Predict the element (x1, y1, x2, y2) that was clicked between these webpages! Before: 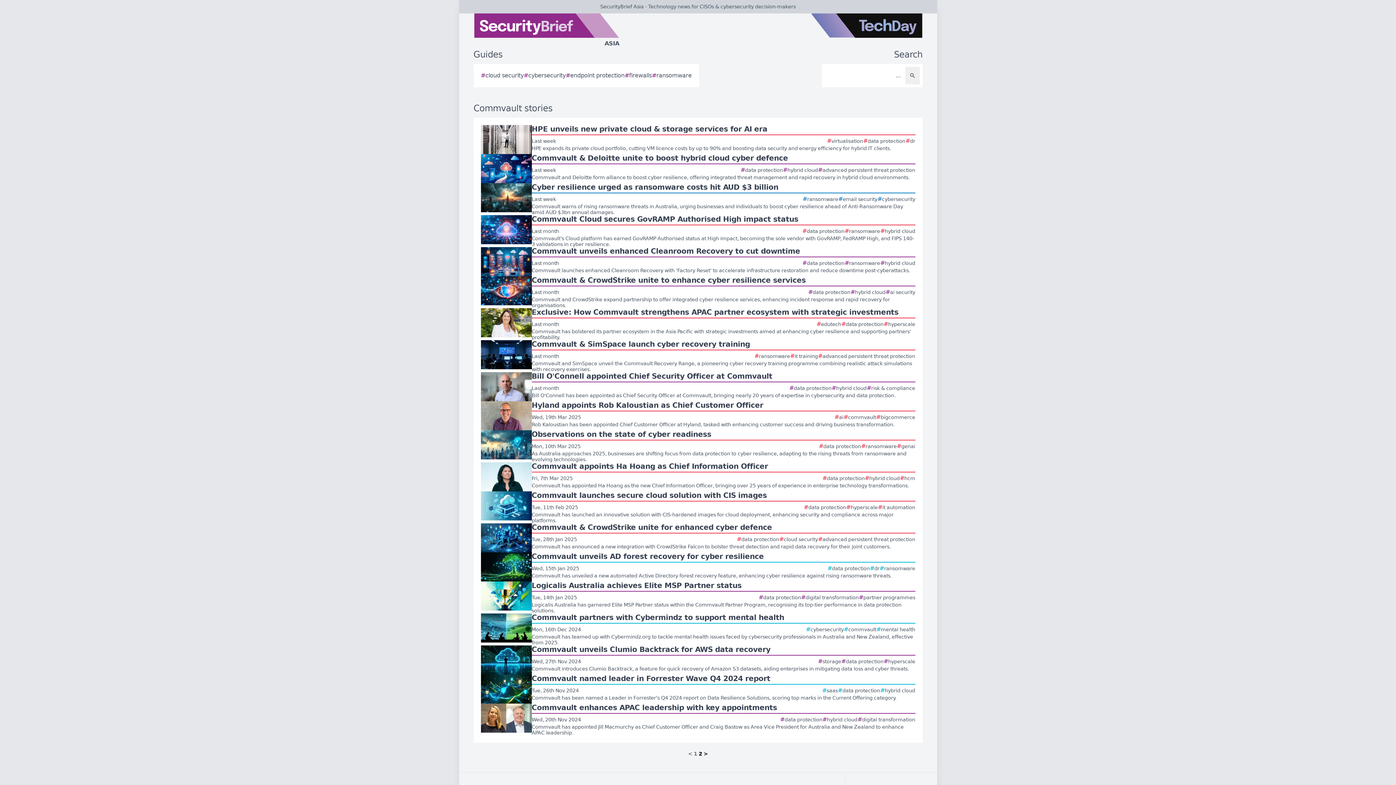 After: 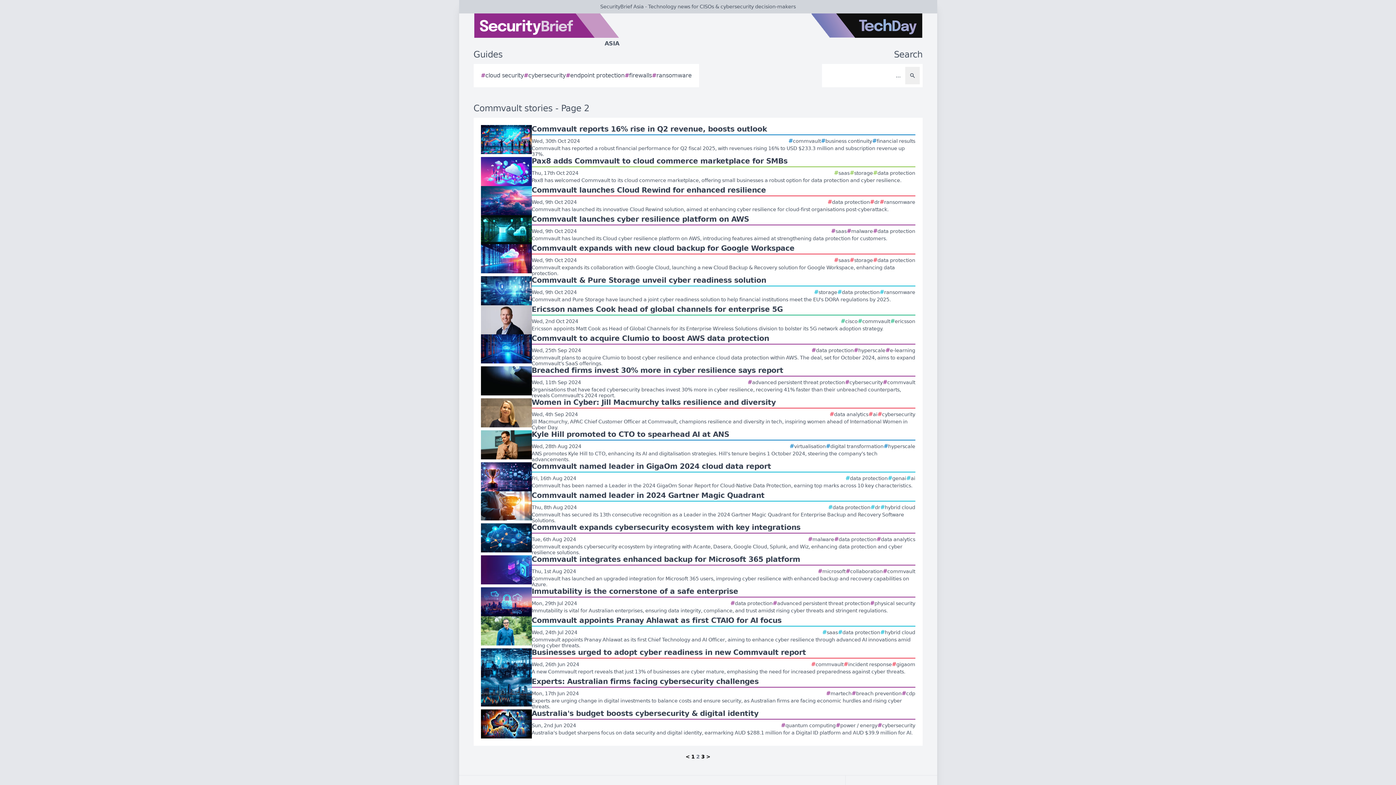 Action: label: 2 bbox: (698, 750, 702, 758)